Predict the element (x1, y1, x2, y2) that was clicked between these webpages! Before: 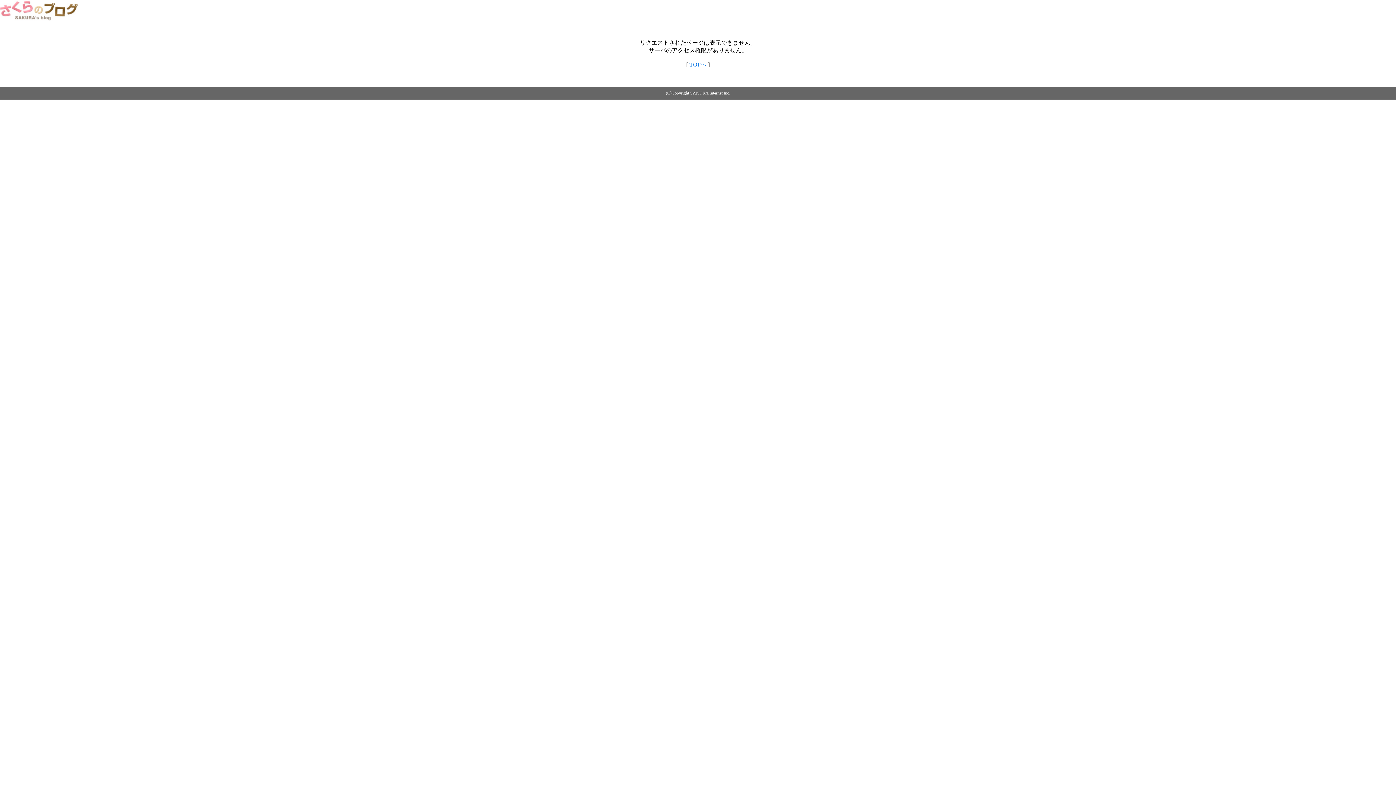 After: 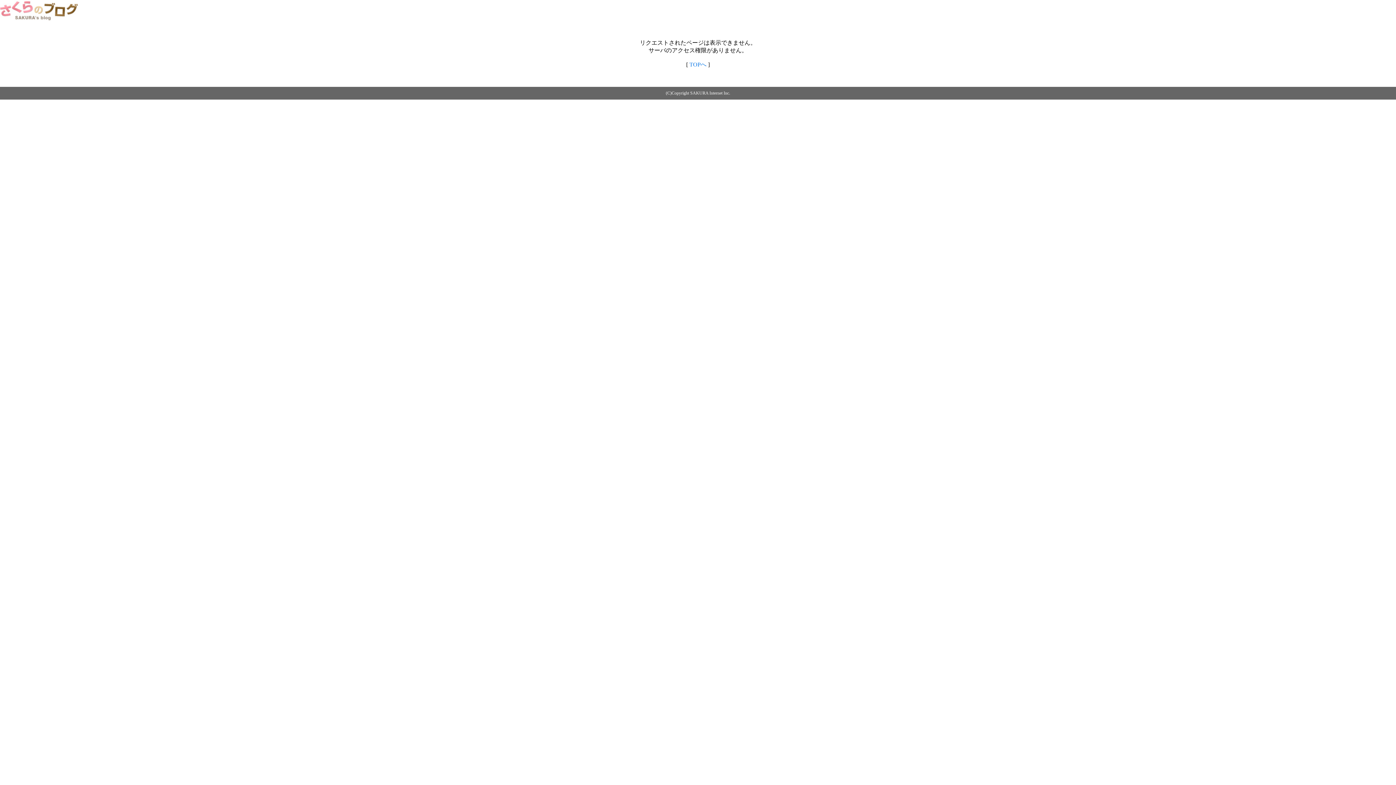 Action: bbox: (0, 14, 79, 20)